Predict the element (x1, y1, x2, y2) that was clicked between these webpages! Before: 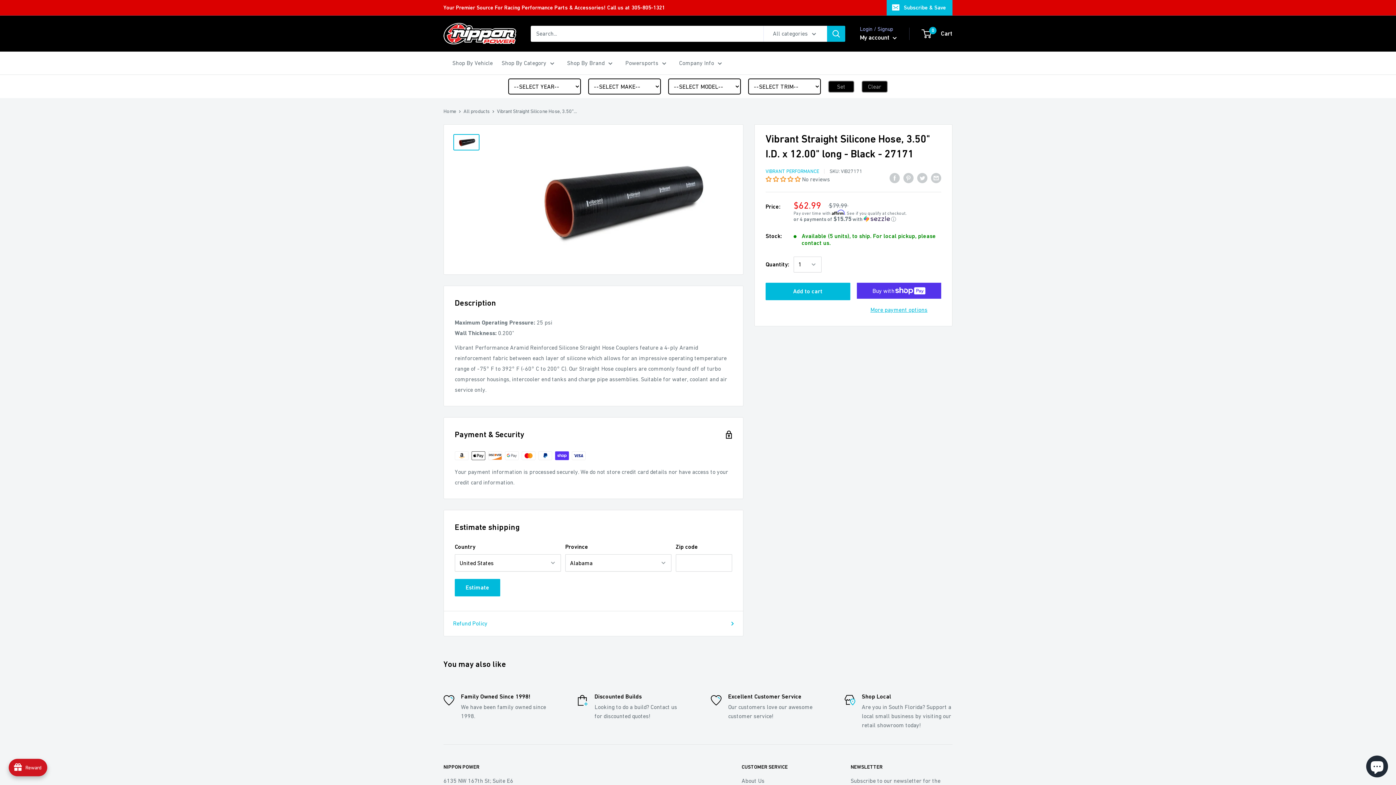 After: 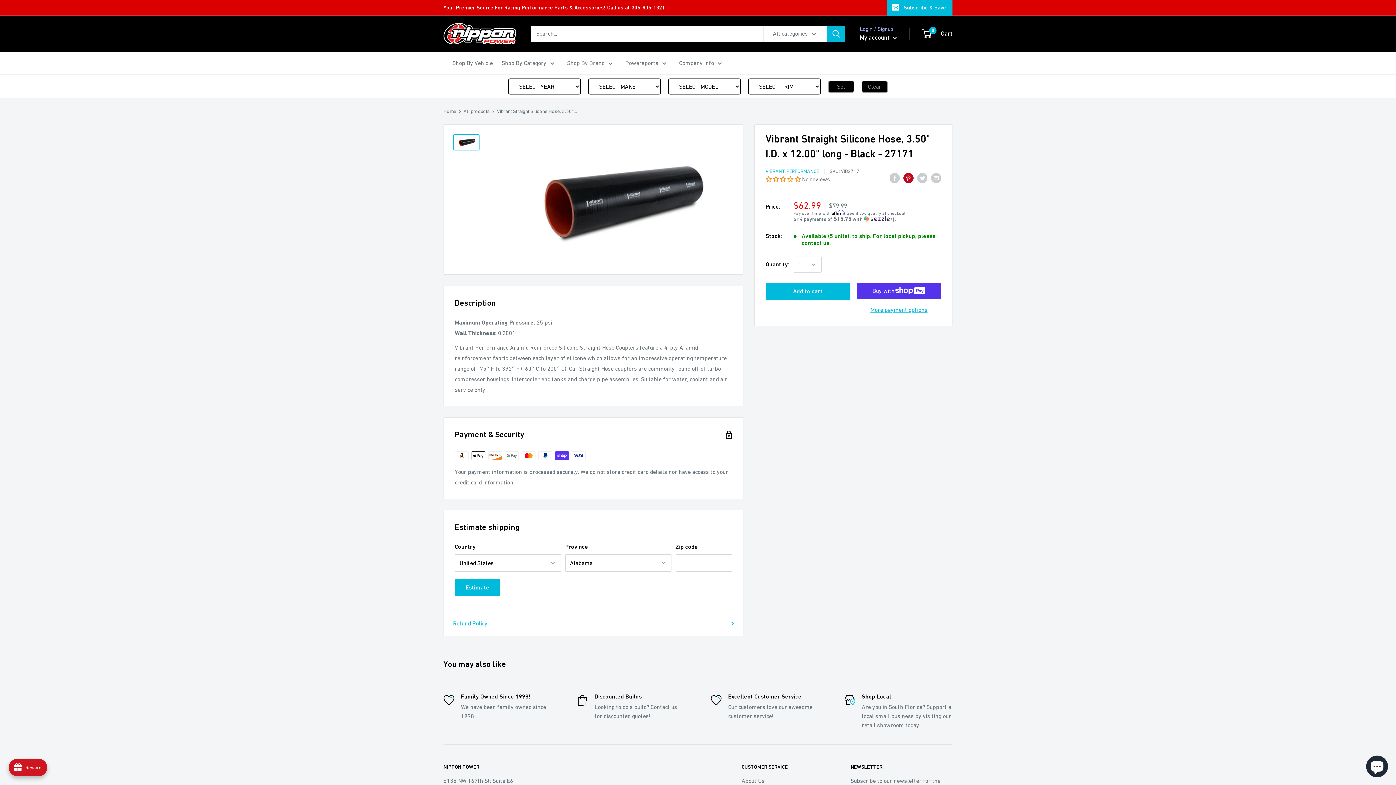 Action: label: Pin on Pinterest bbox: (903, 172, 913, 183)